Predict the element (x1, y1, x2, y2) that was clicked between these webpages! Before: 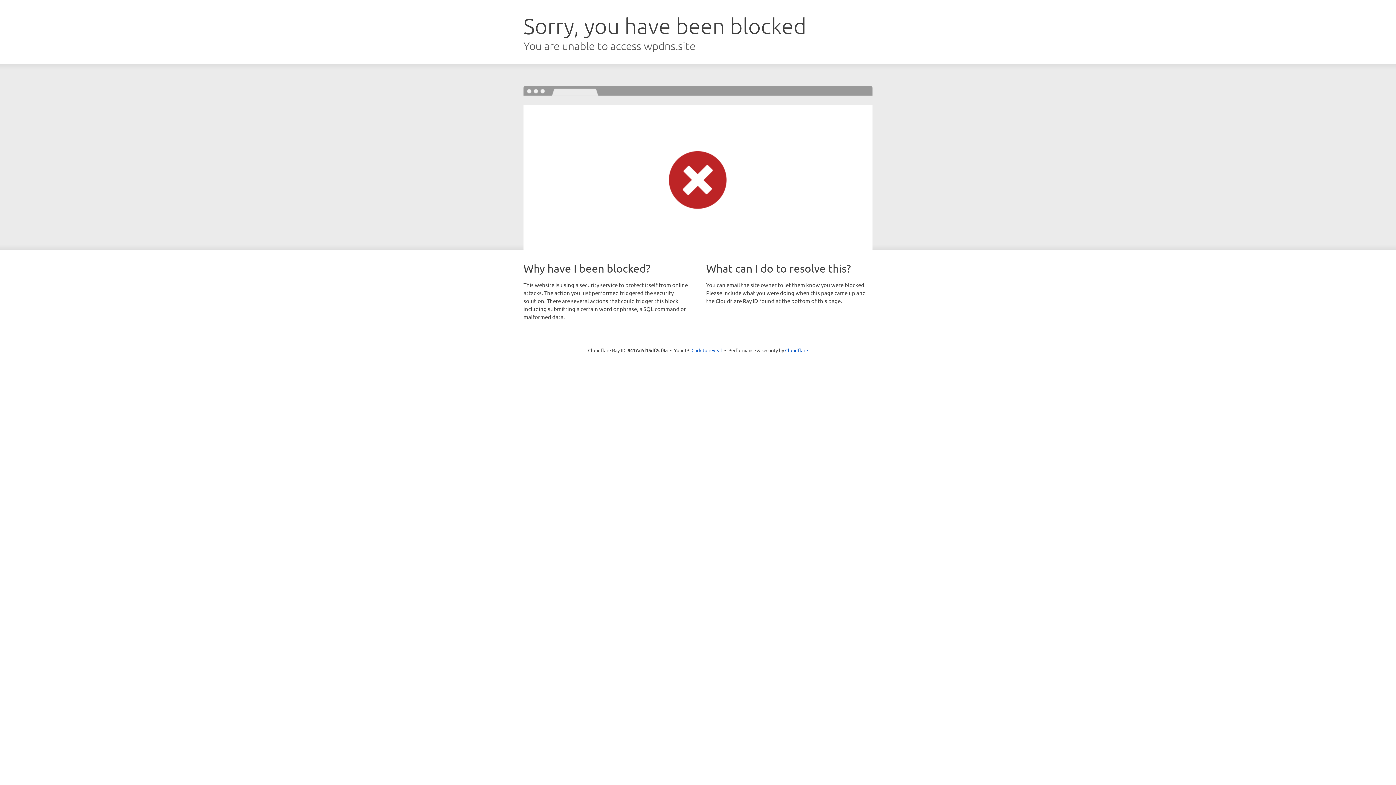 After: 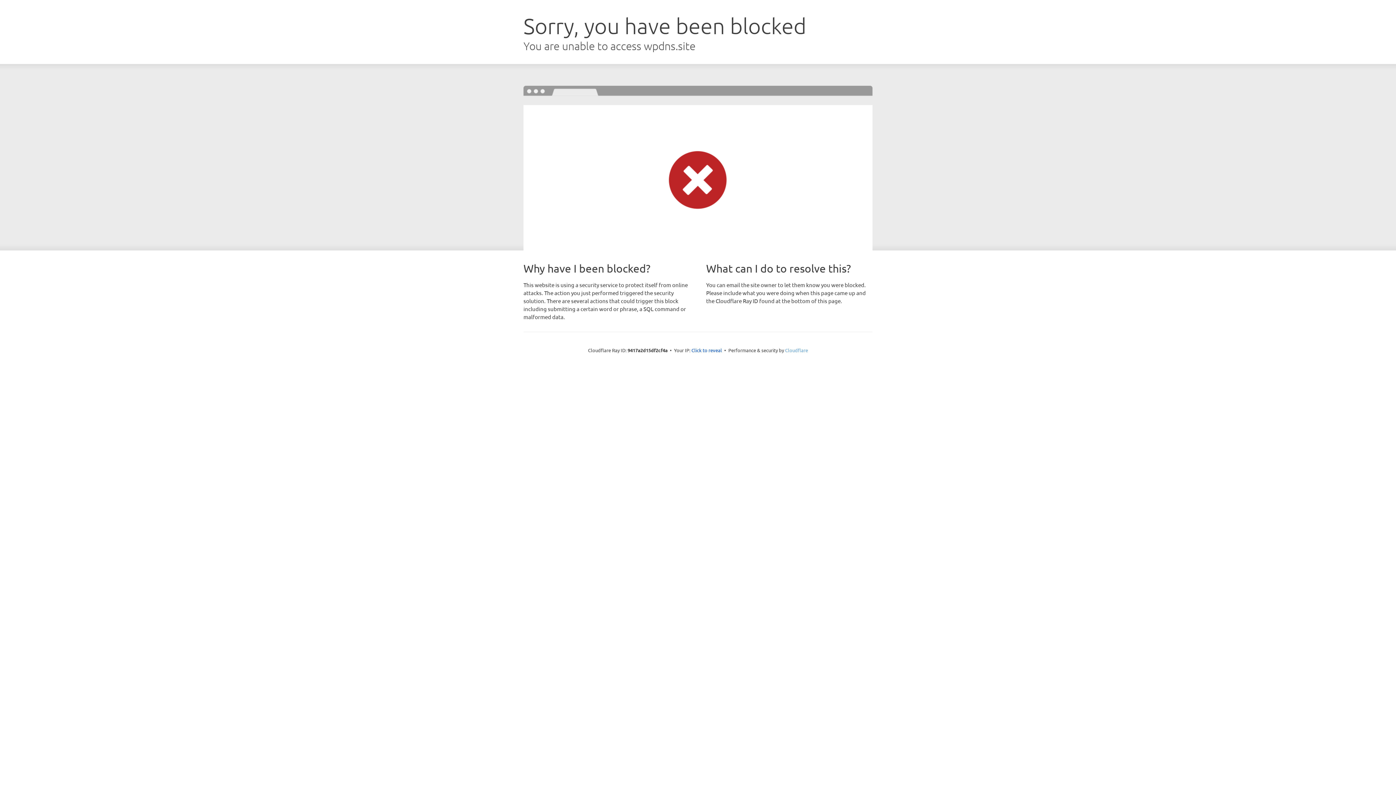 Action: bbox: (785, 347, 808, 353) label: Cloudflare